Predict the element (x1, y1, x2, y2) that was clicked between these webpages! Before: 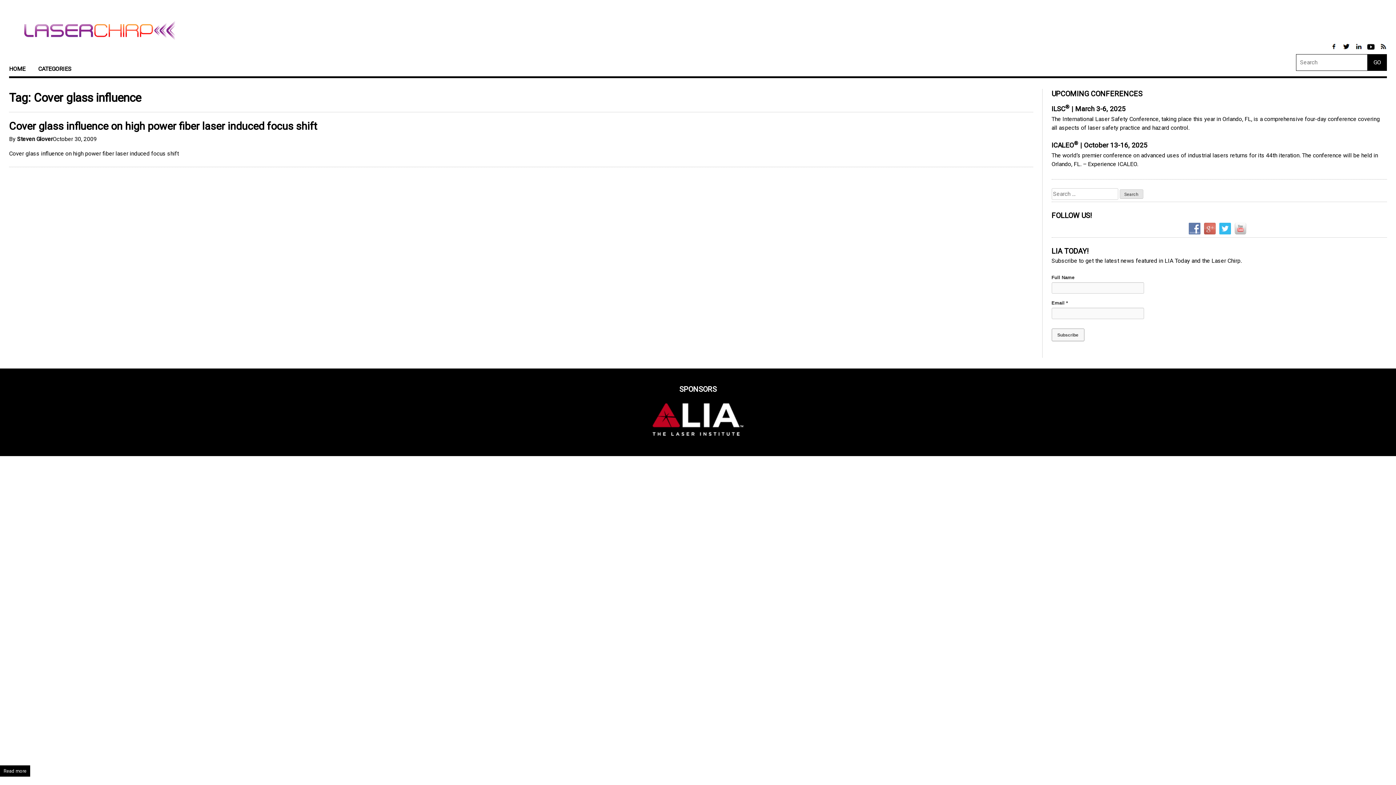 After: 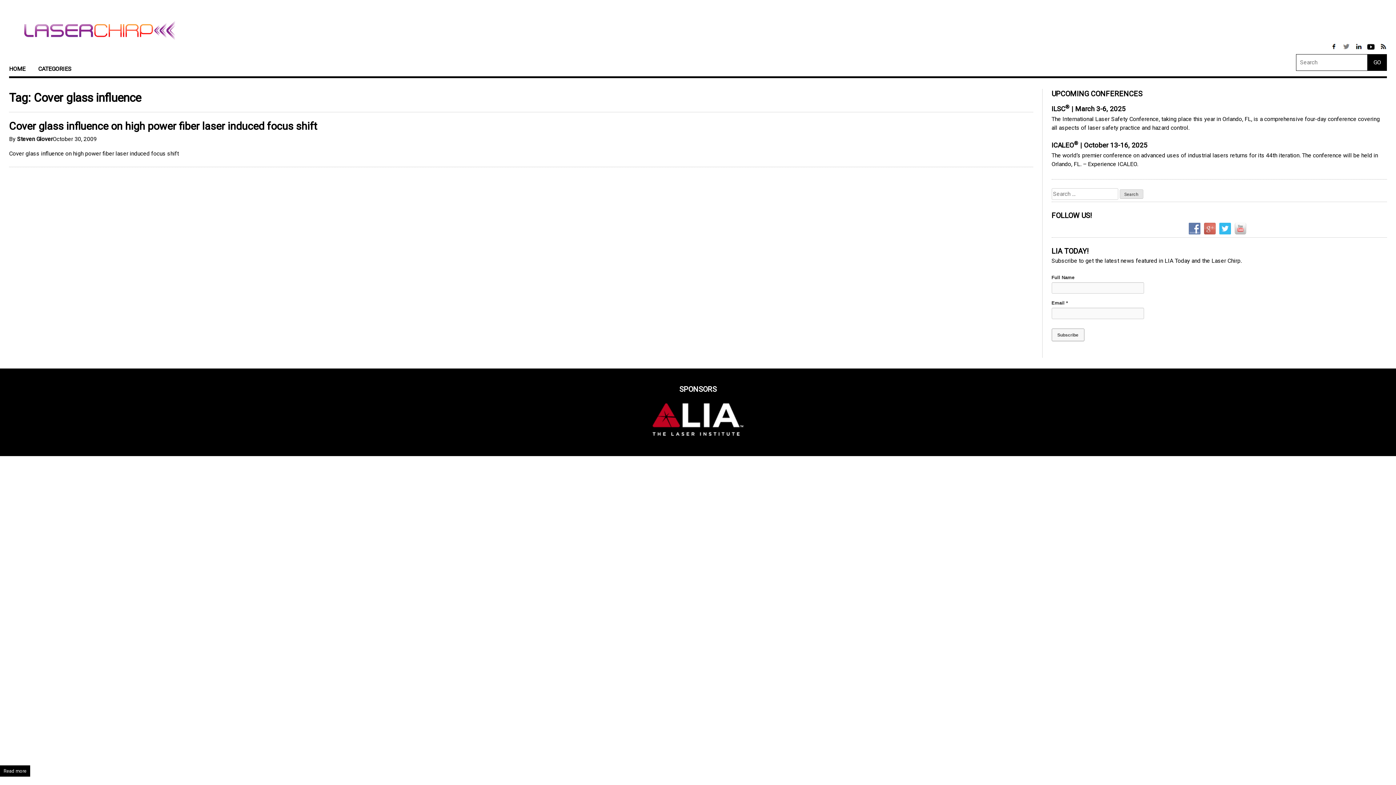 Action: bbox: (1341, 46, 1353, 53) label:  